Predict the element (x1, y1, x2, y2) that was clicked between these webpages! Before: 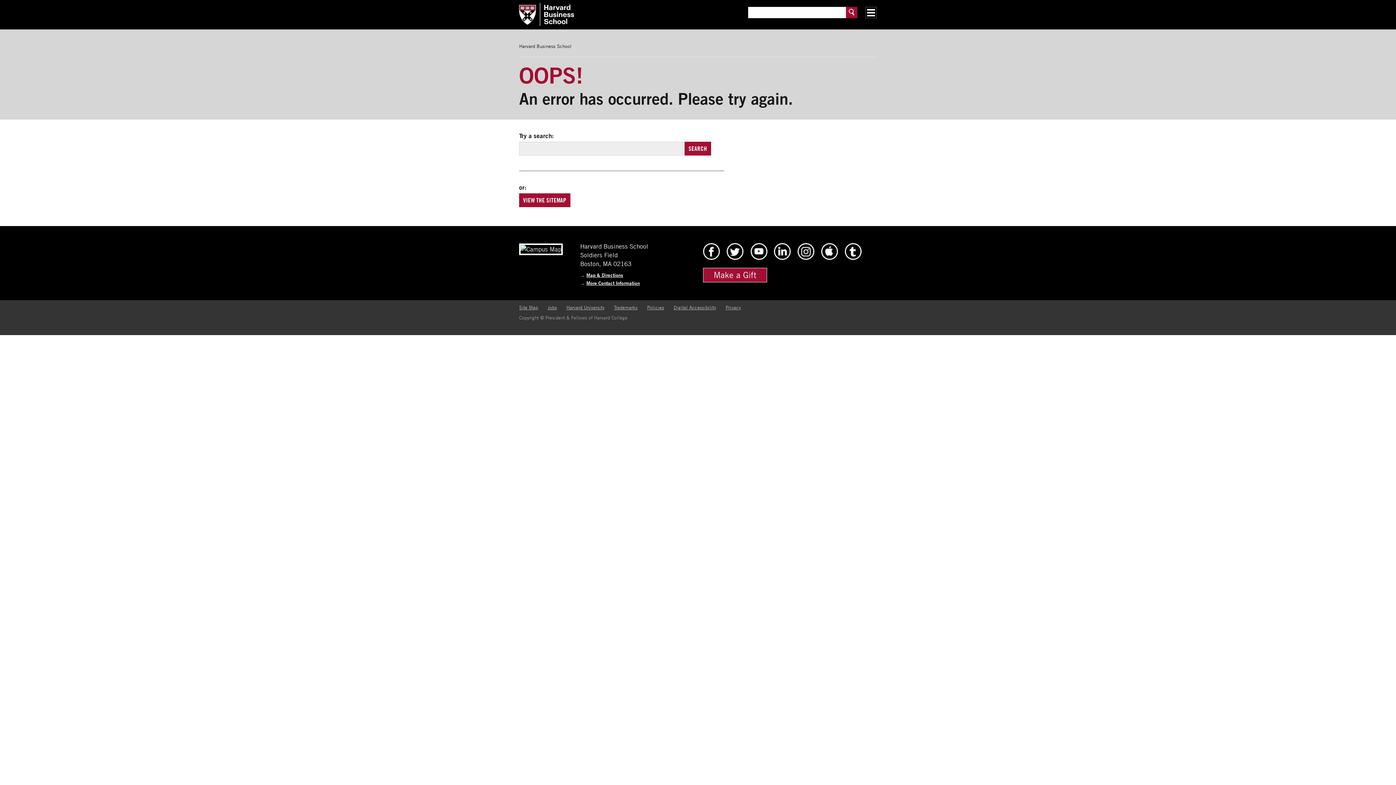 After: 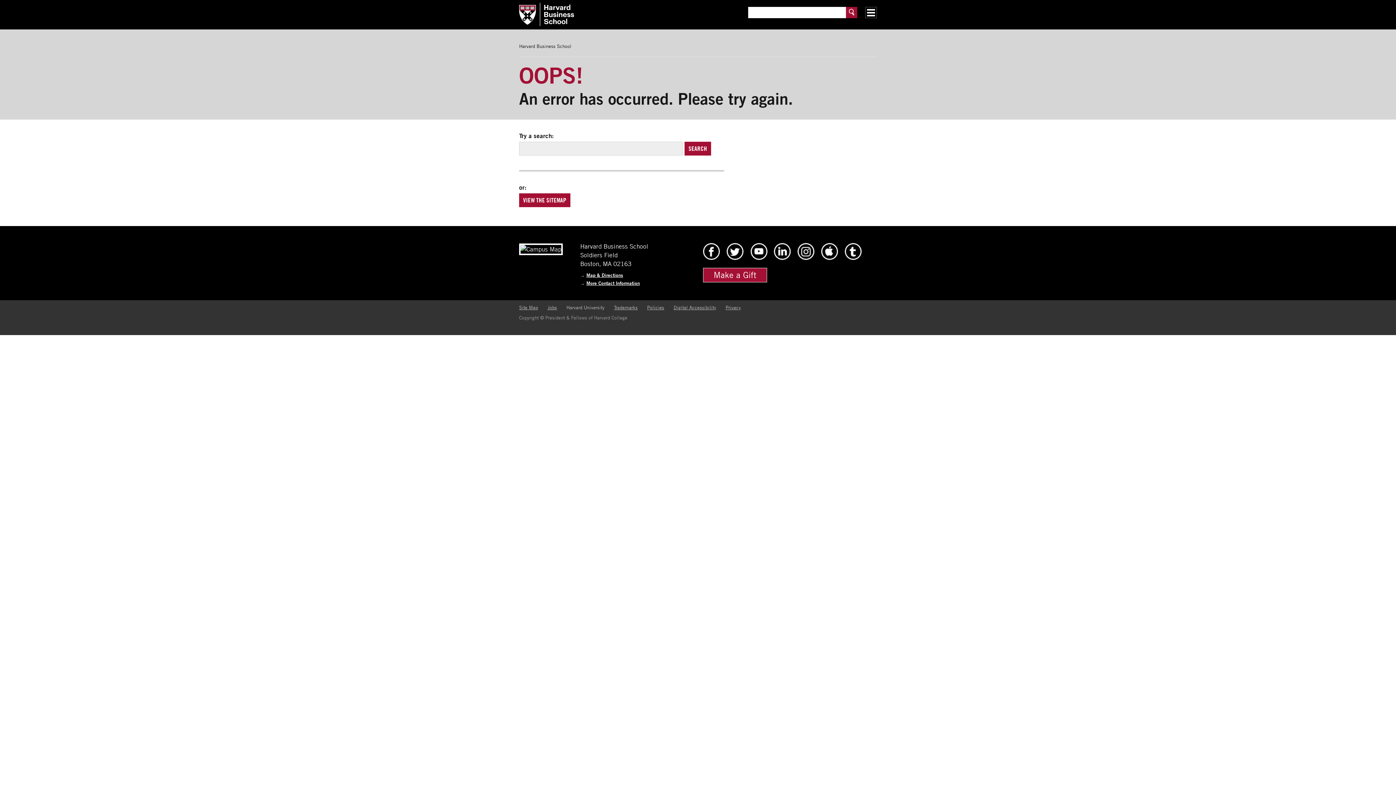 Action: bbox: (566, 304, 604, 310) label: Harvard University